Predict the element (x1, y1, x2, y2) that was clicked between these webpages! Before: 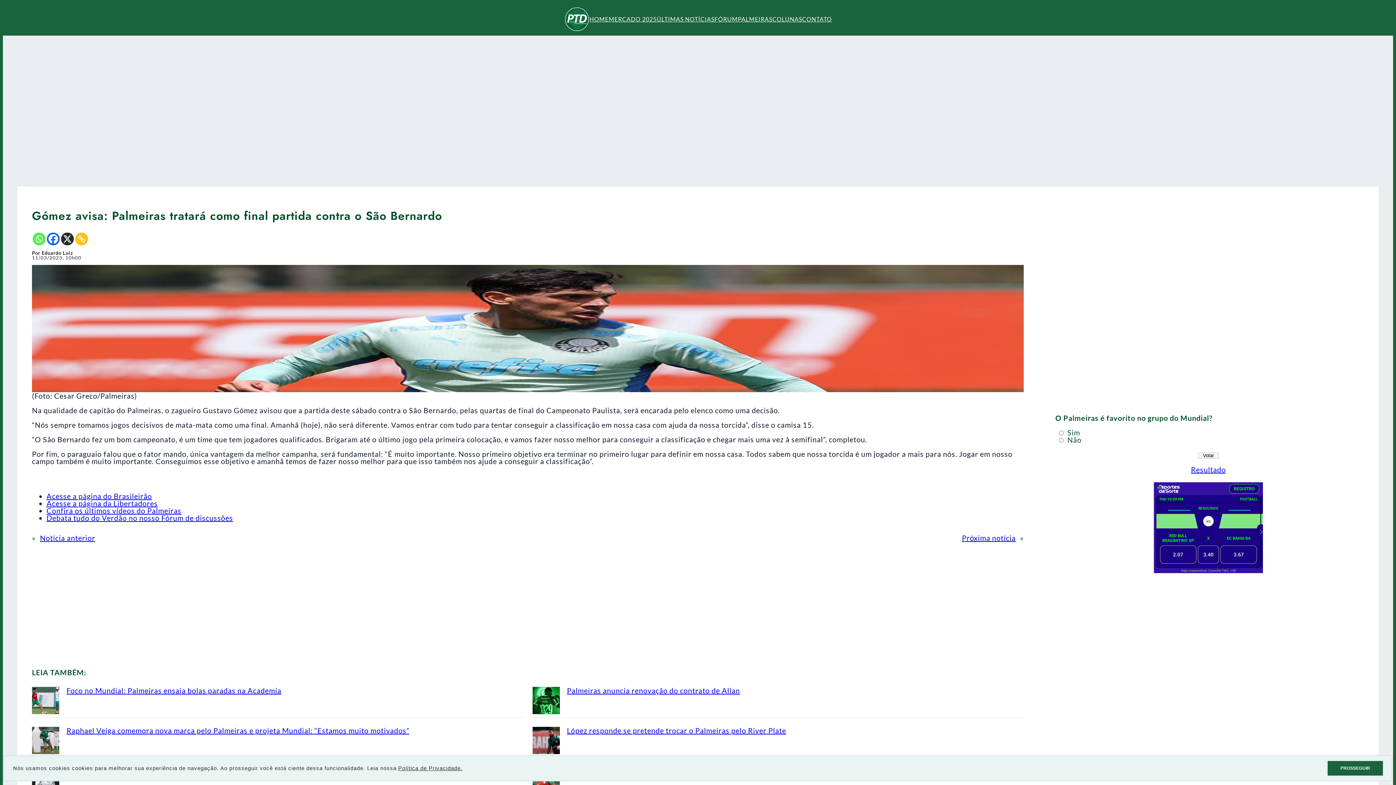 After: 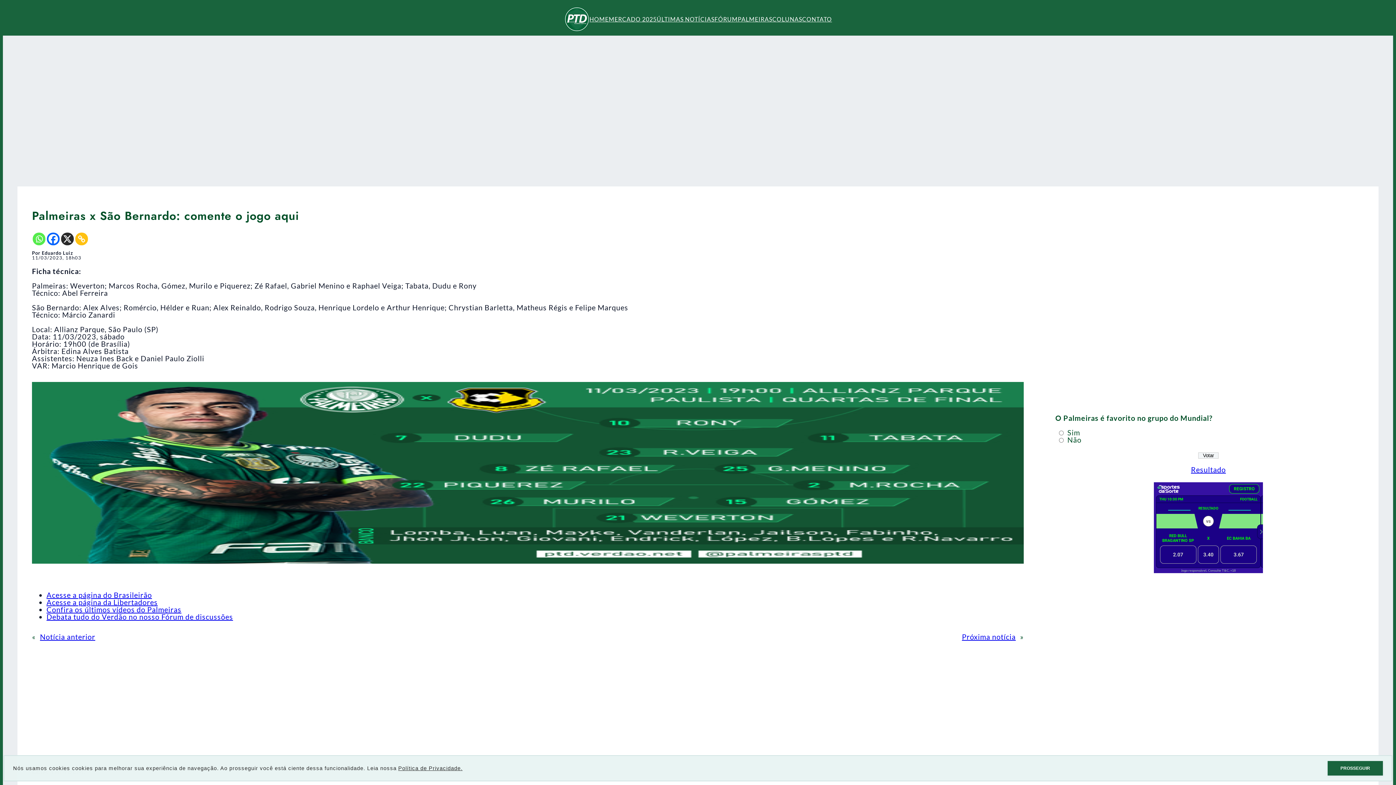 Action: label: Próxima notícia bbox: (962, 533, 1016, 542)